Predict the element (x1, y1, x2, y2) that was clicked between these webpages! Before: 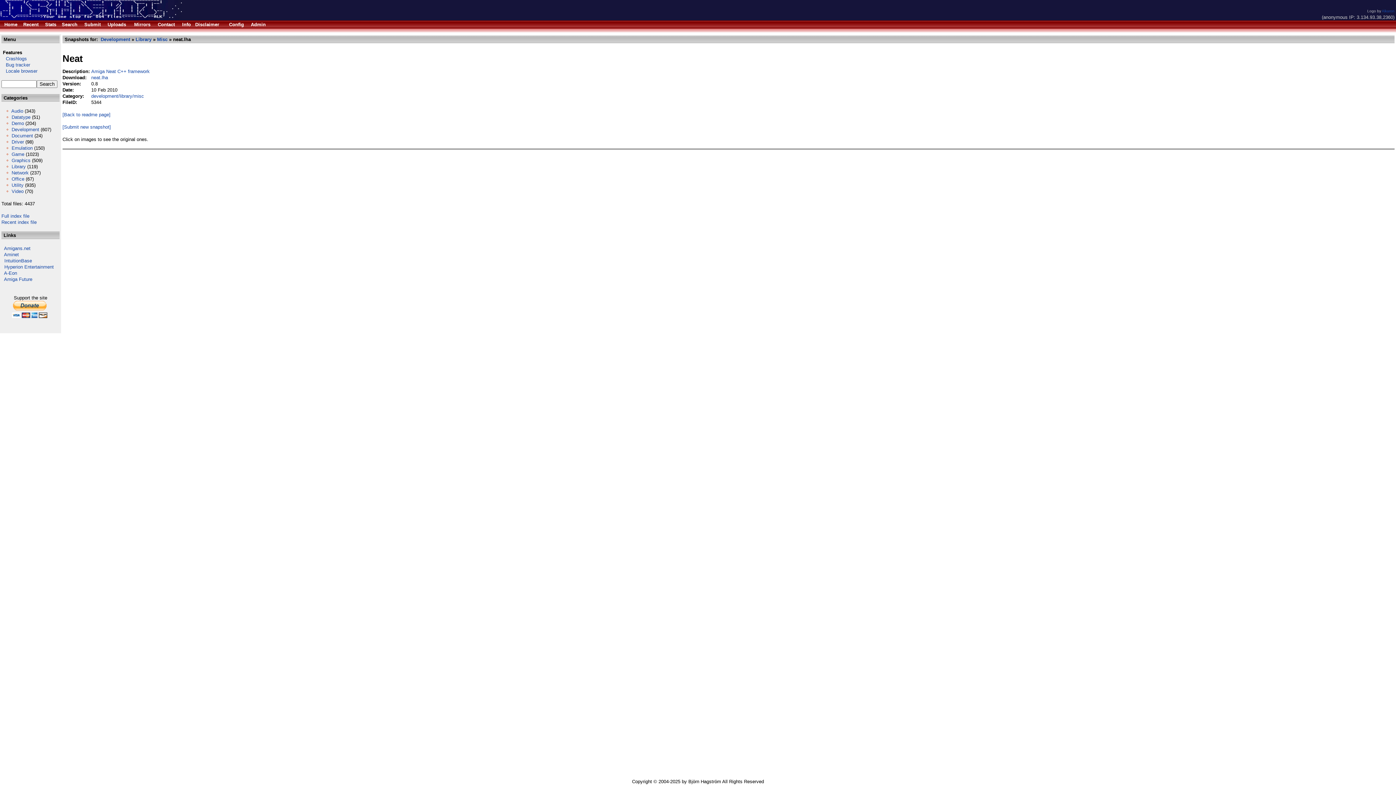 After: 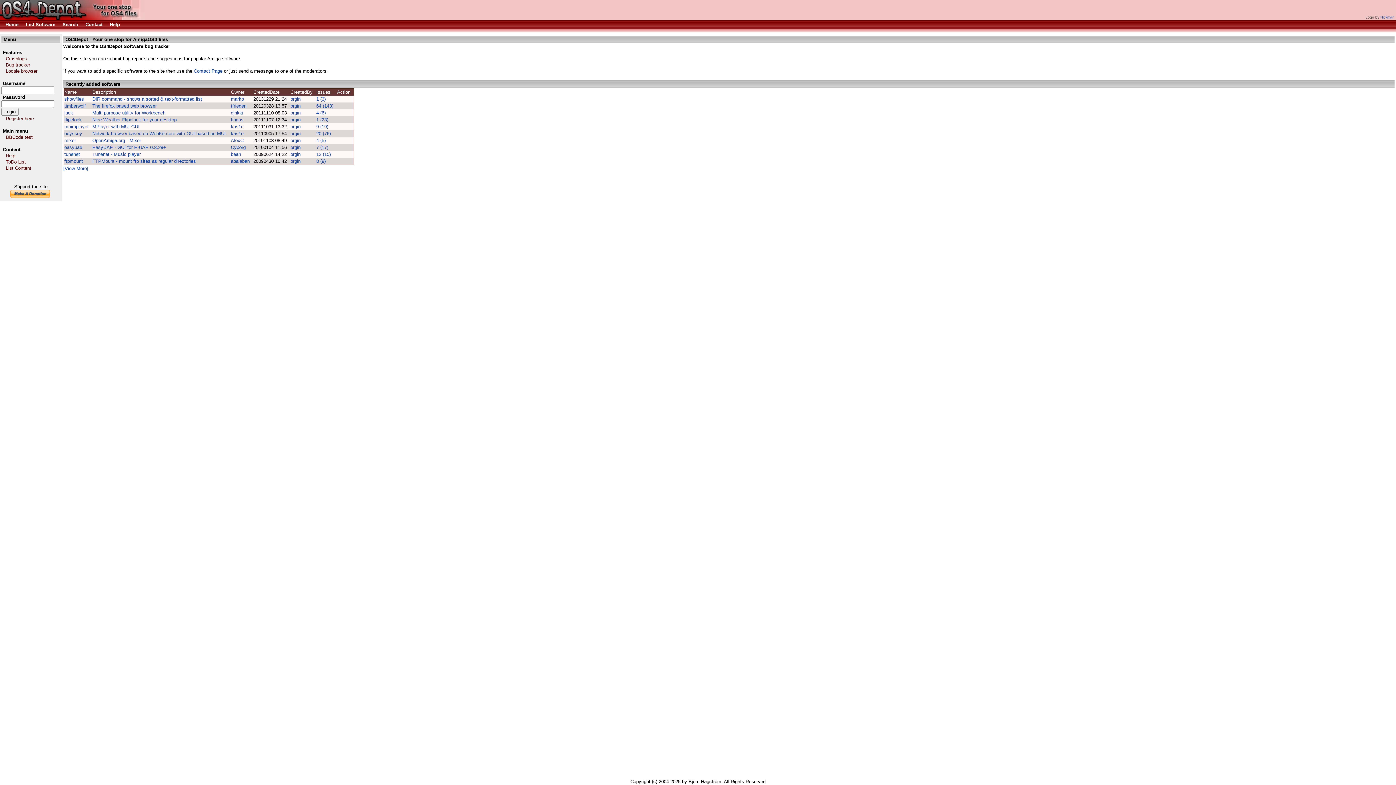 Action: label:    Bug tracker bbox: (1, 62, 30, 67)